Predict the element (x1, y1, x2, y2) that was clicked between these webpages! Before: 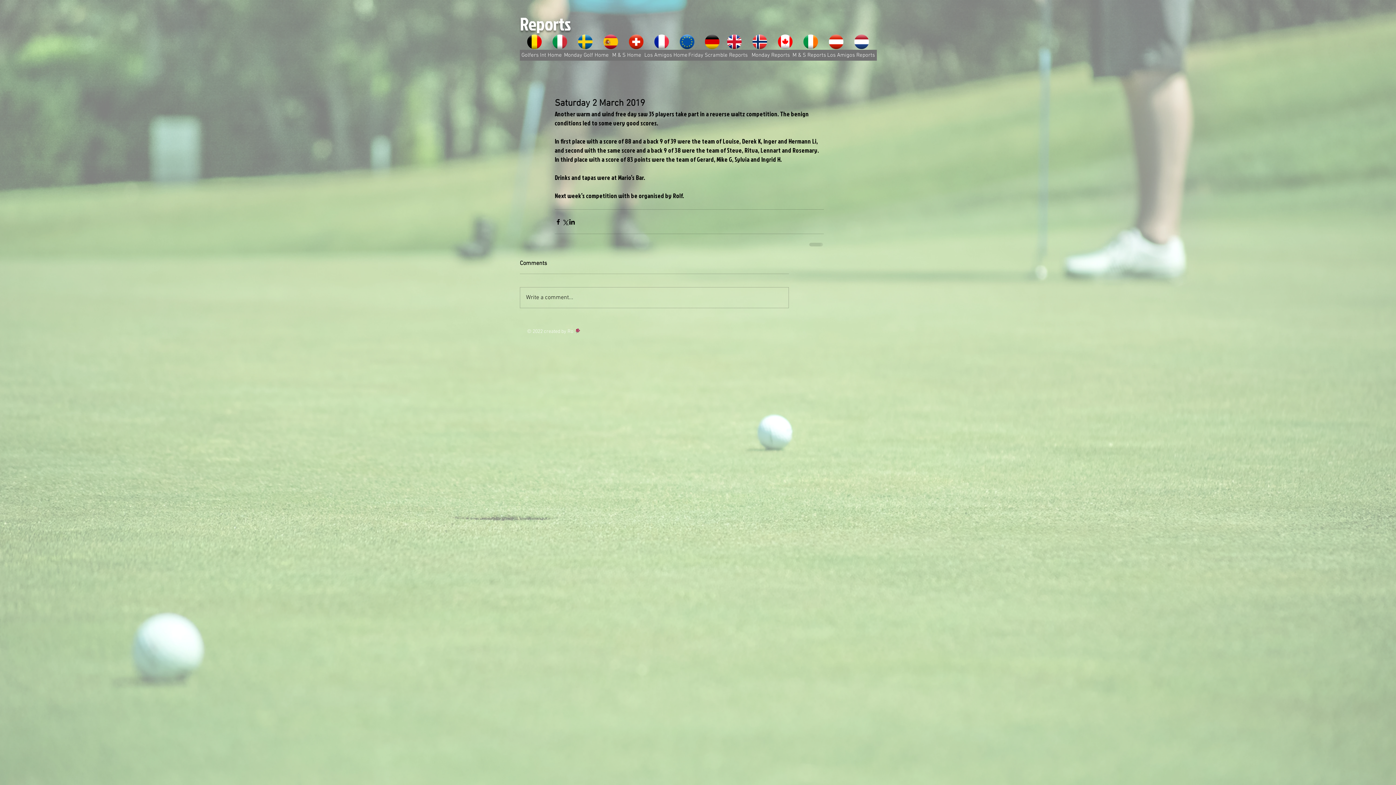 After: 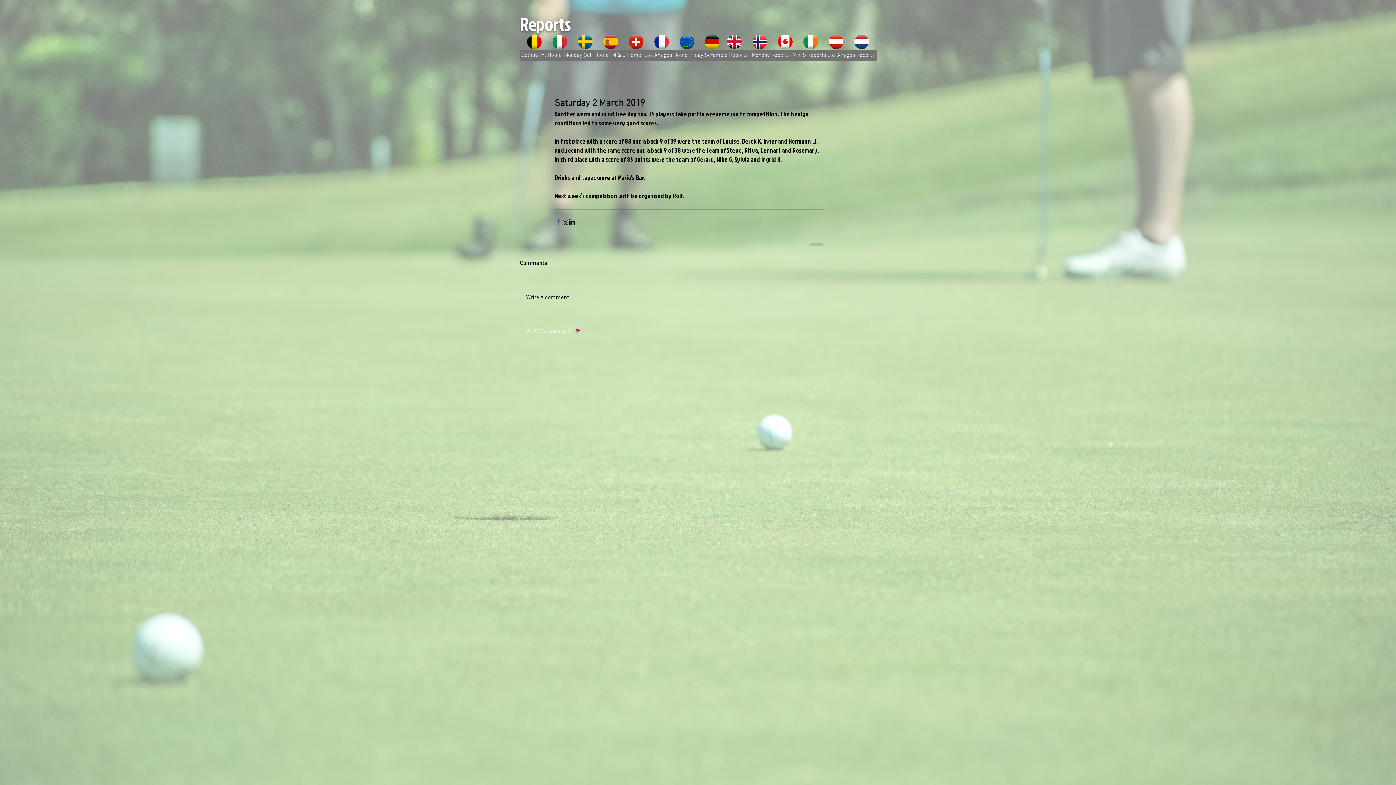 Action: bbox: (554, 218, 561, 225) label: Share via Facebook